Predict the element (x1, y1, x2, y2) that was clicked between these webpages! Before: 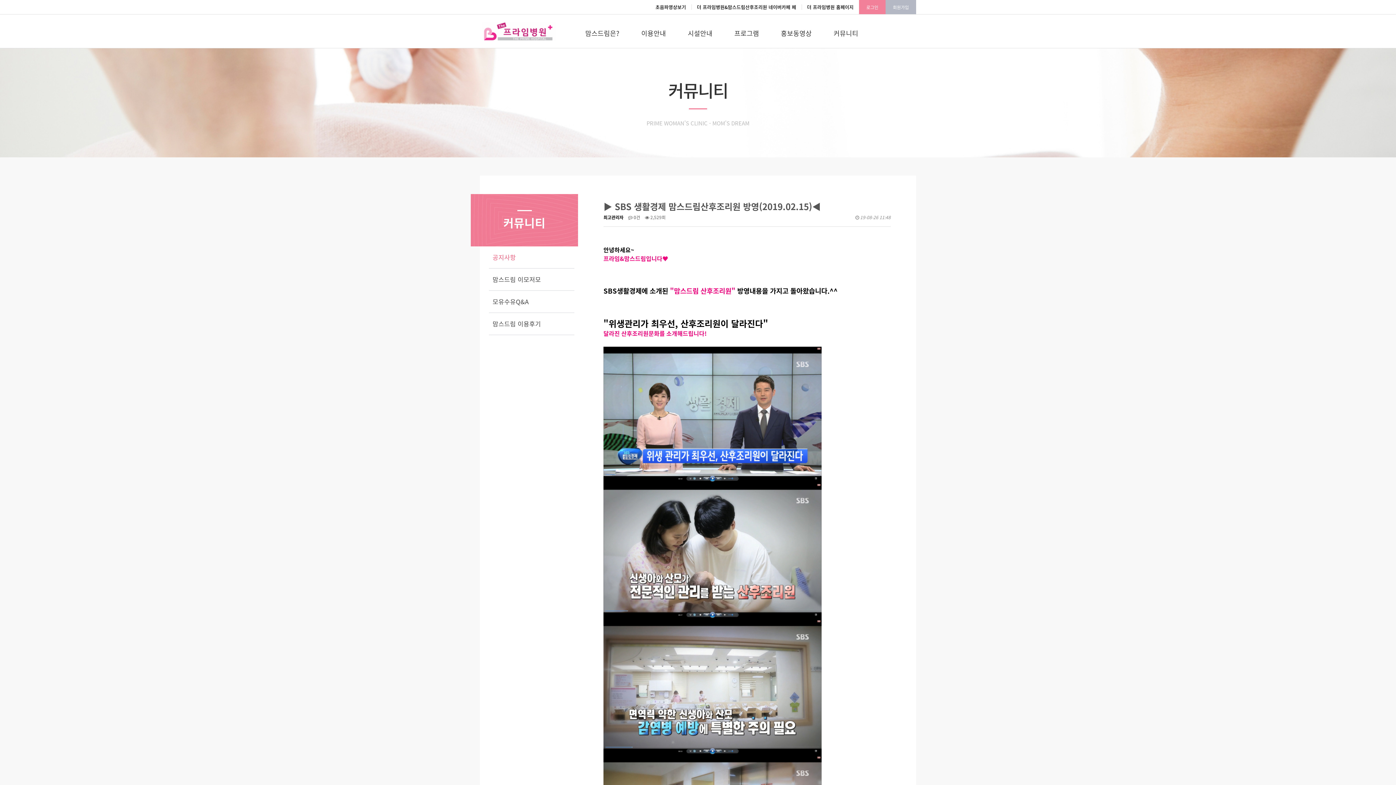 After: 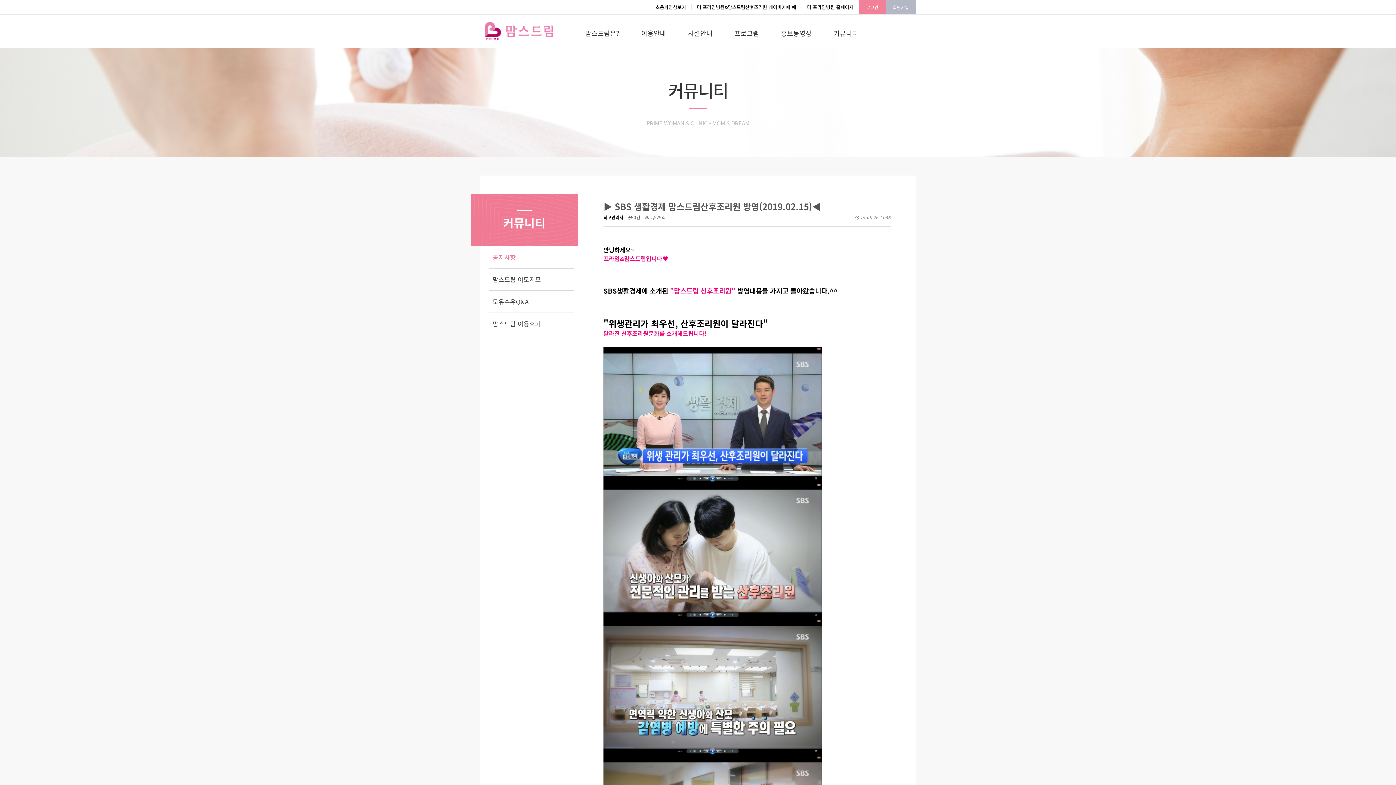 Action: bbox: (603, 546, 821, 554)